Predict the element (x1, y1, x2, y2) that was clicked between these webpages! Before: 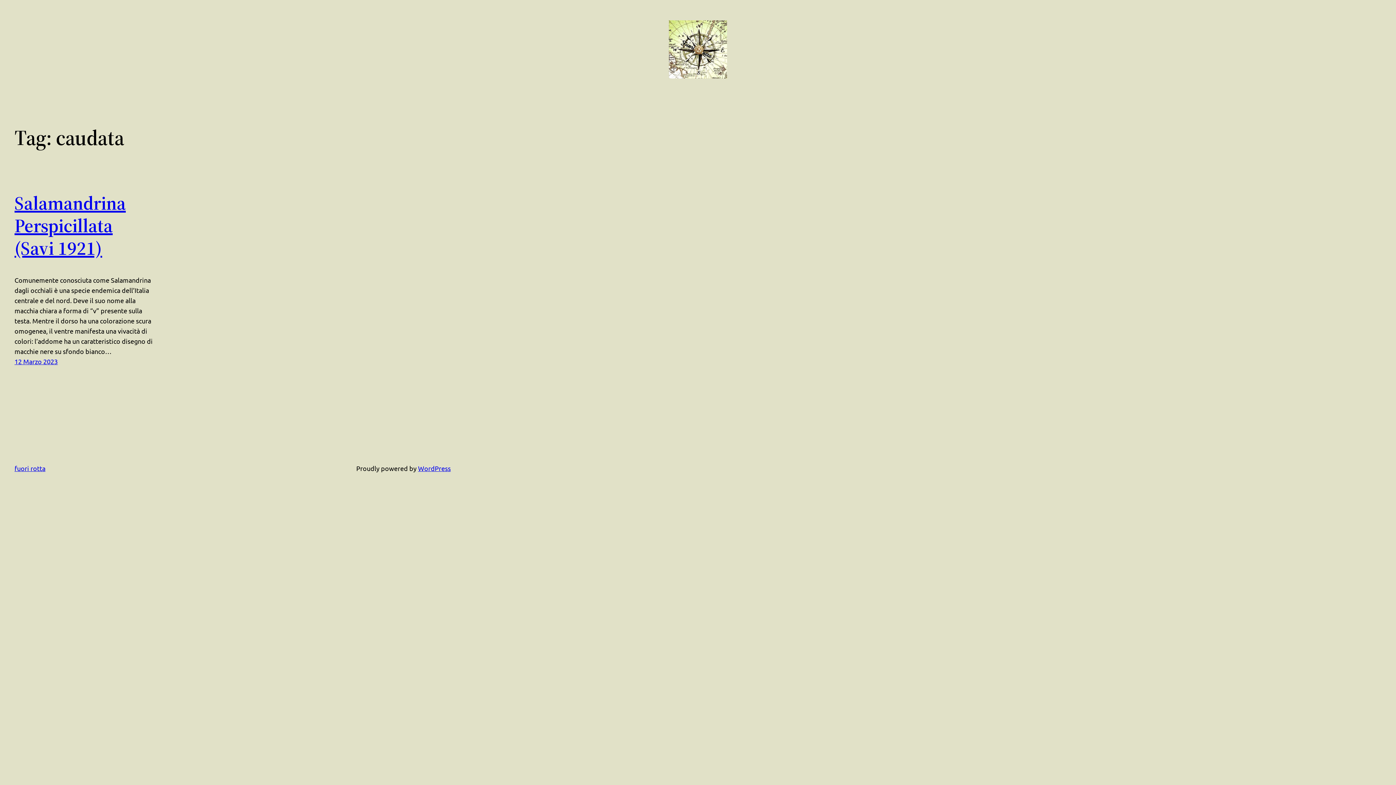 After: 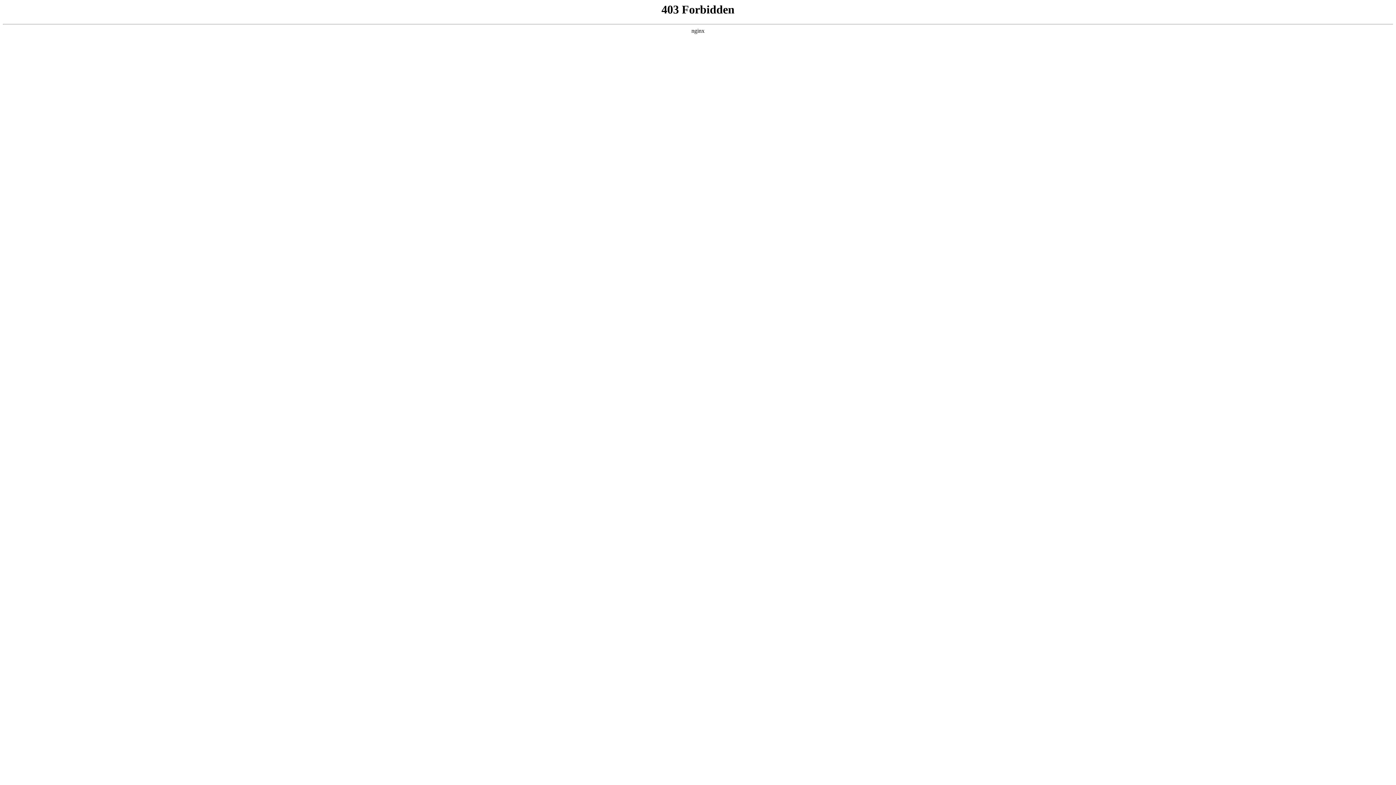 Action: bbox: (418, 464, 450, 472) label: WordPress